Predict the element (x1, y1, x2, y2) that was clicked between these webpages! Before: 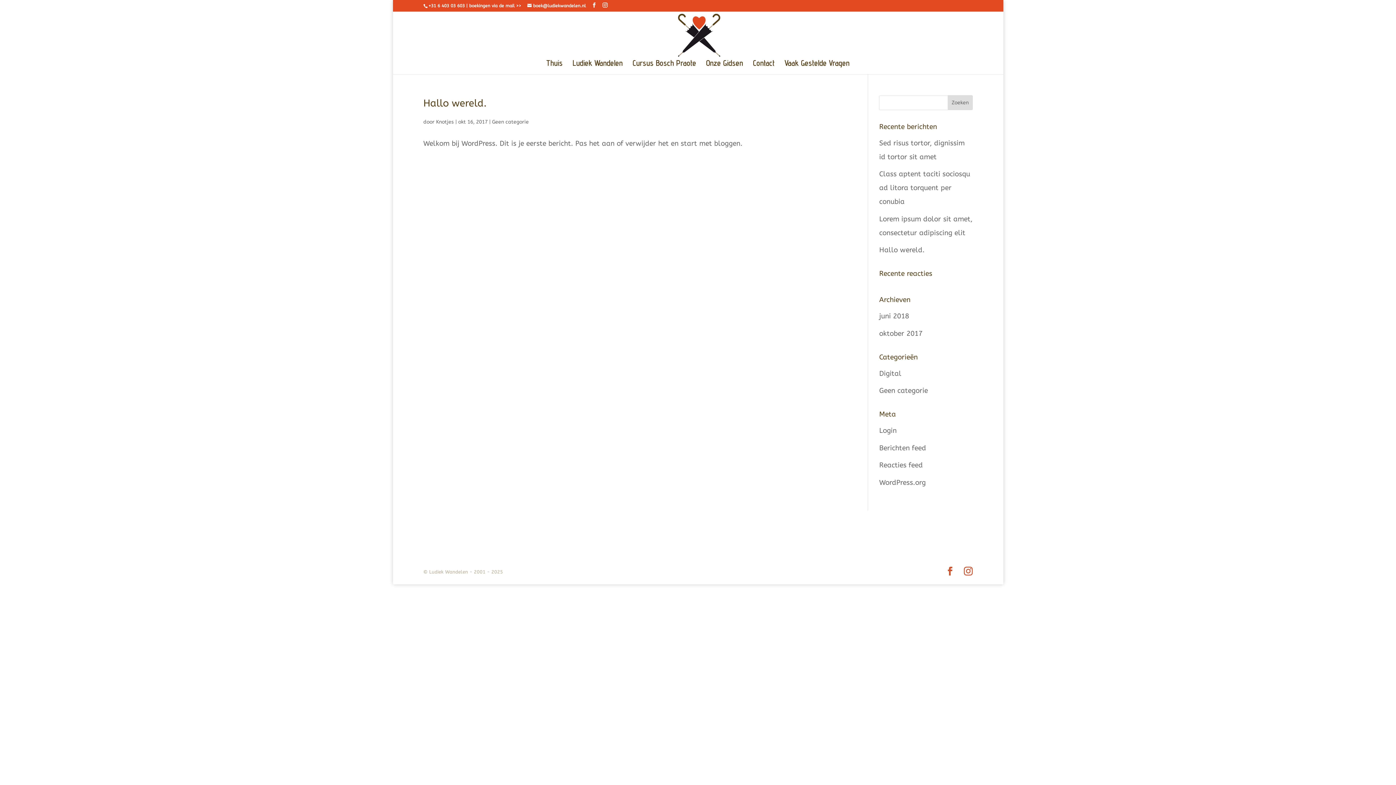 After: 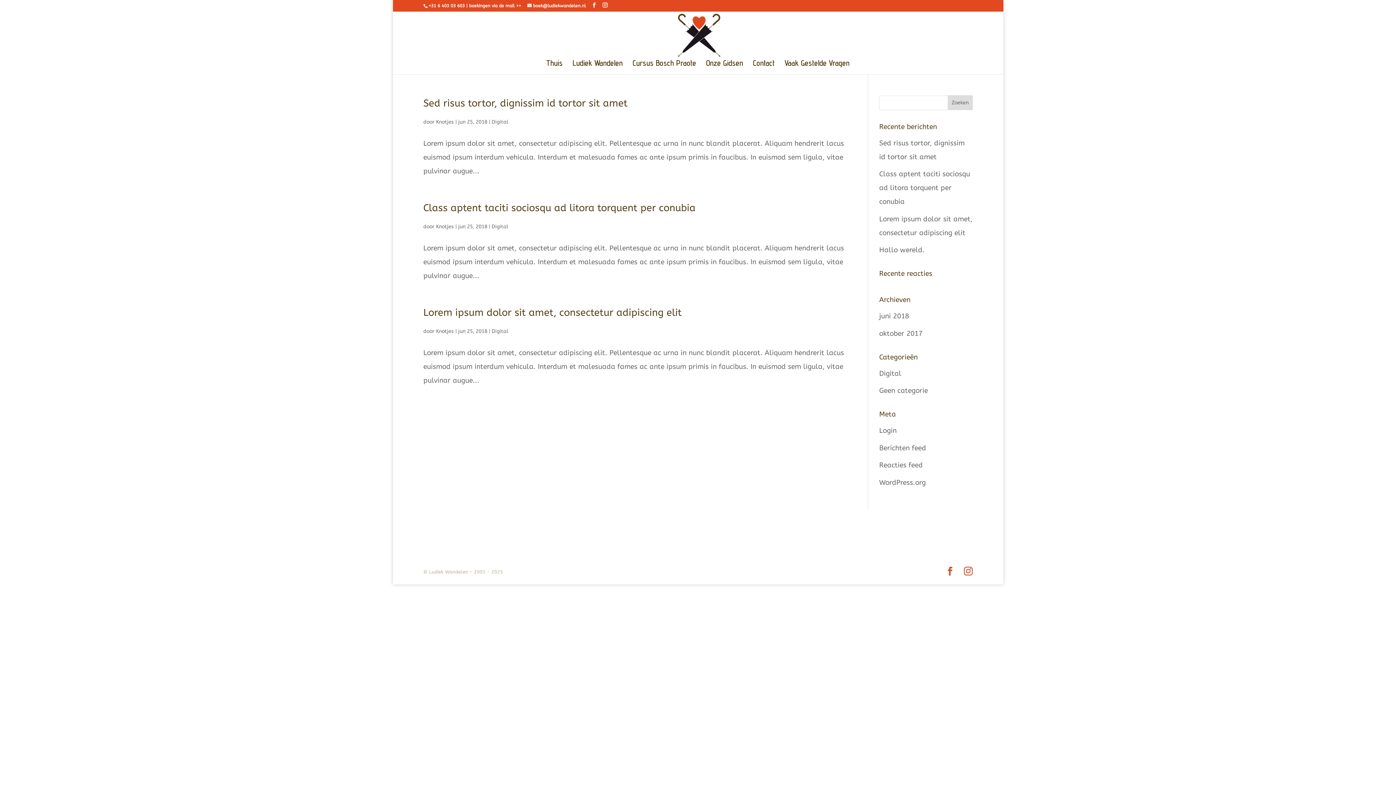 Action: bbox: (879, 369, 901, 377) label: Digital